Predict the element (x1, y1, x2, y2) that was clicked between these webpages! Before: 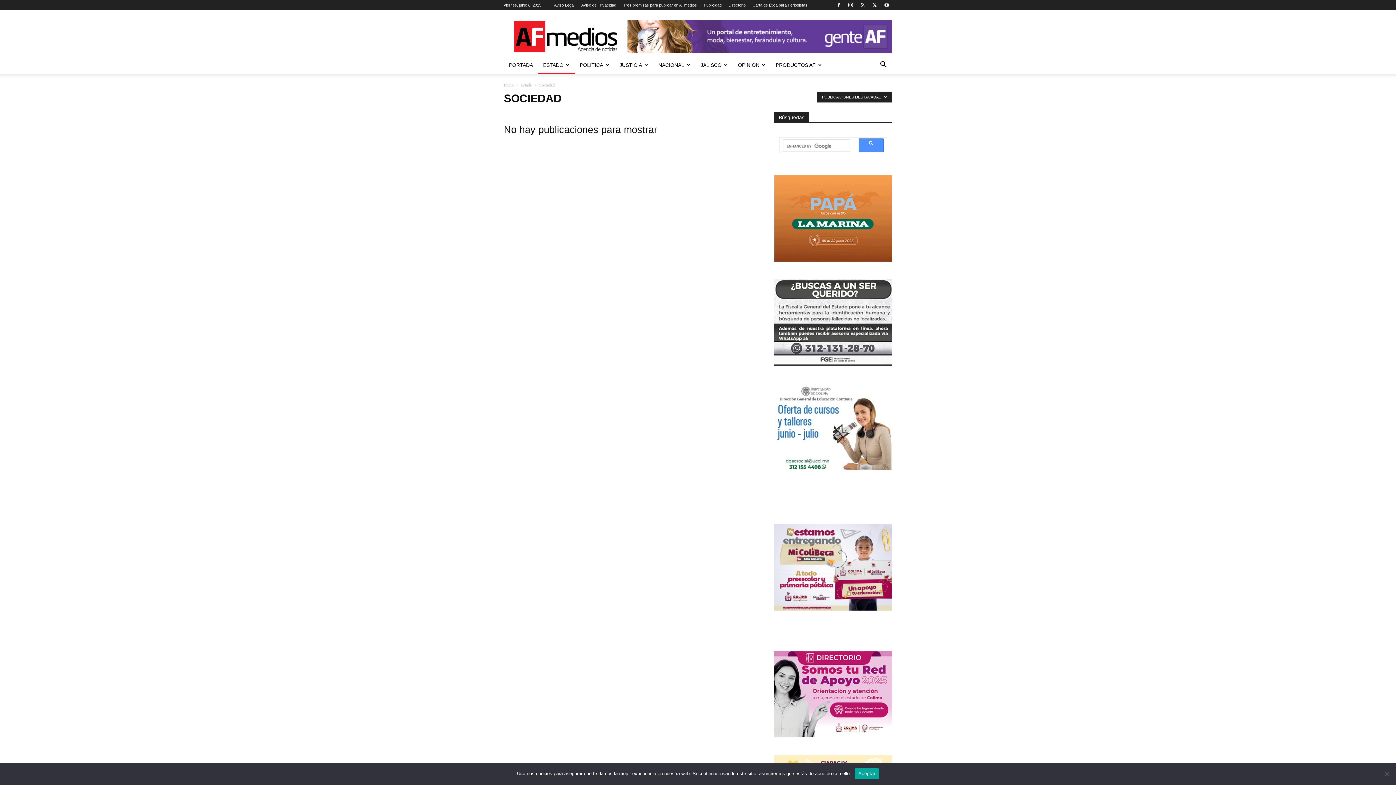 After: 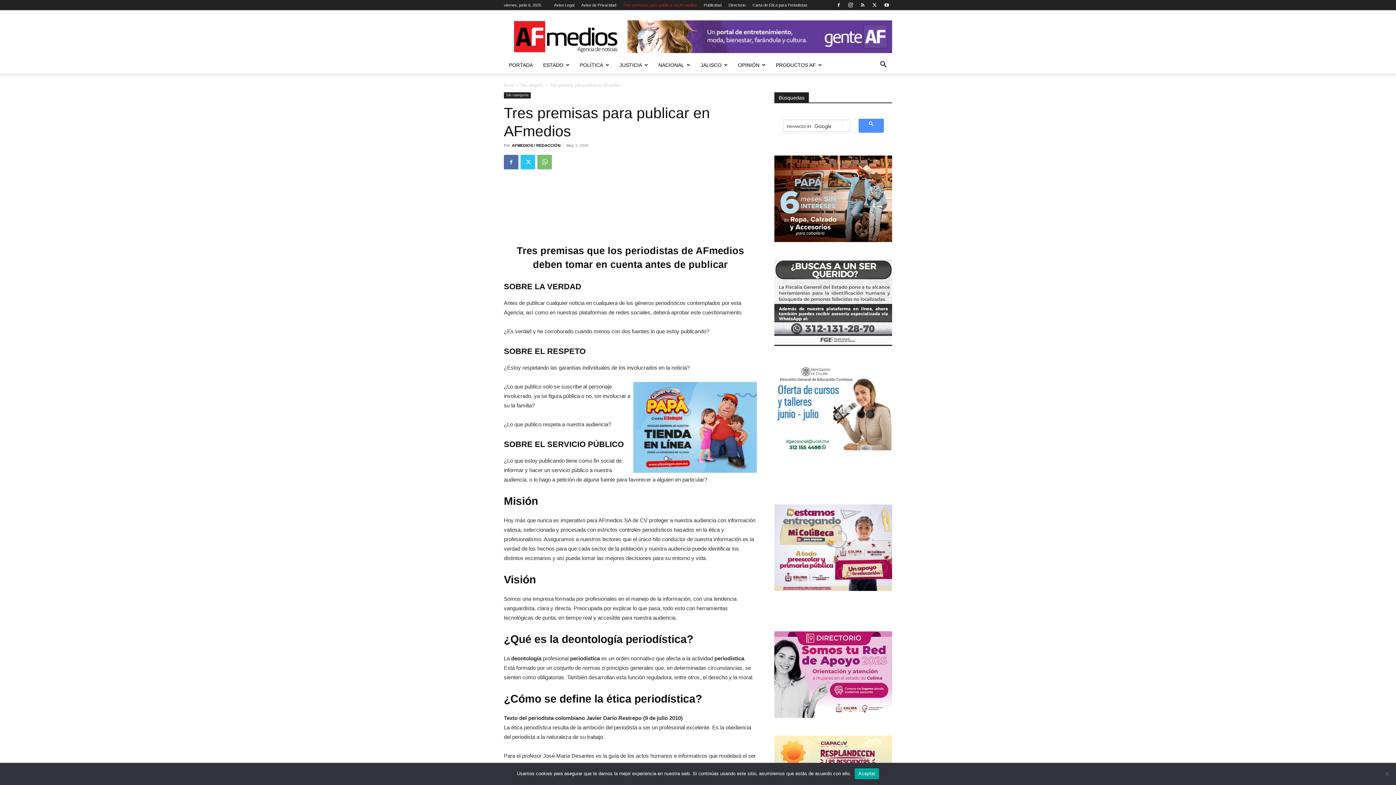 Action: label: Tres premisas para publicar en AFmedios bbox: (623, 2, 697, 7)